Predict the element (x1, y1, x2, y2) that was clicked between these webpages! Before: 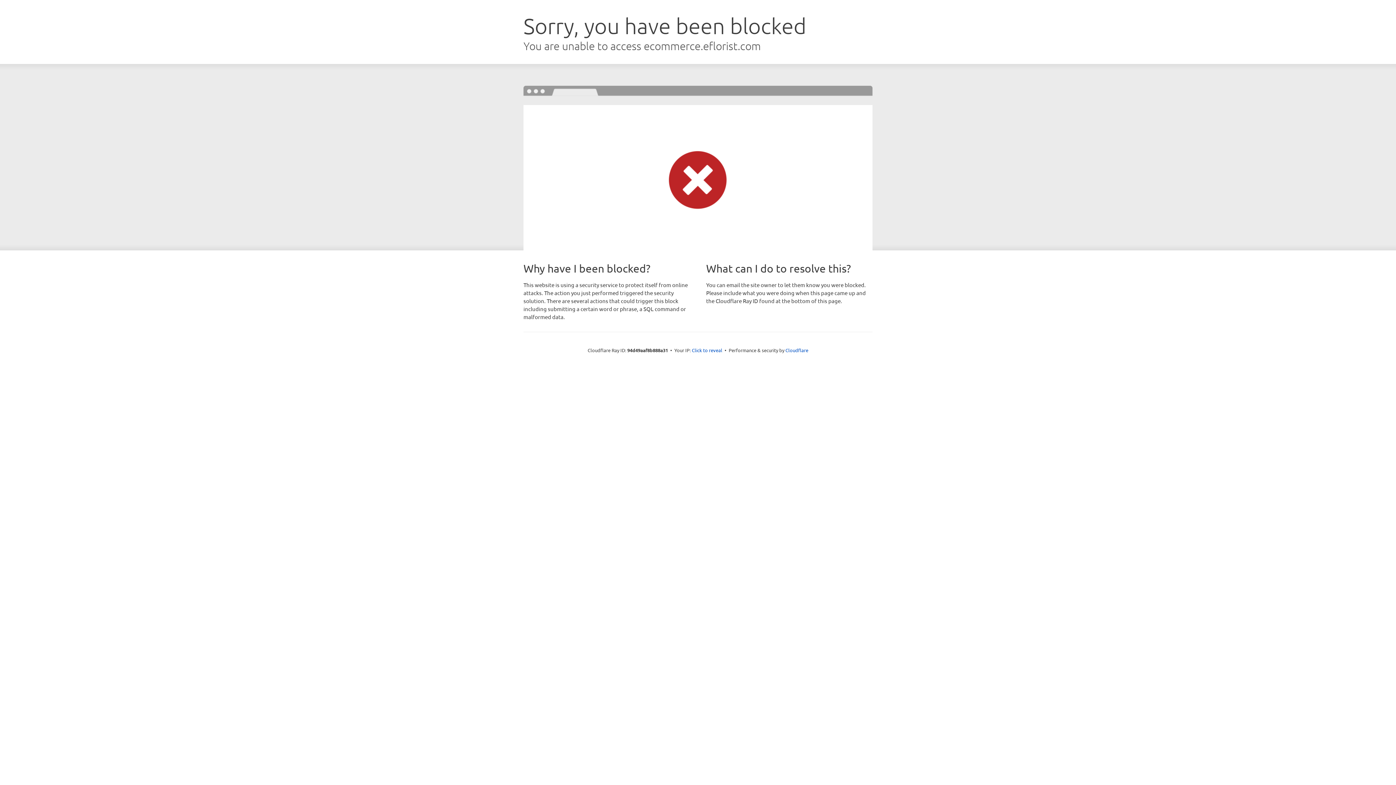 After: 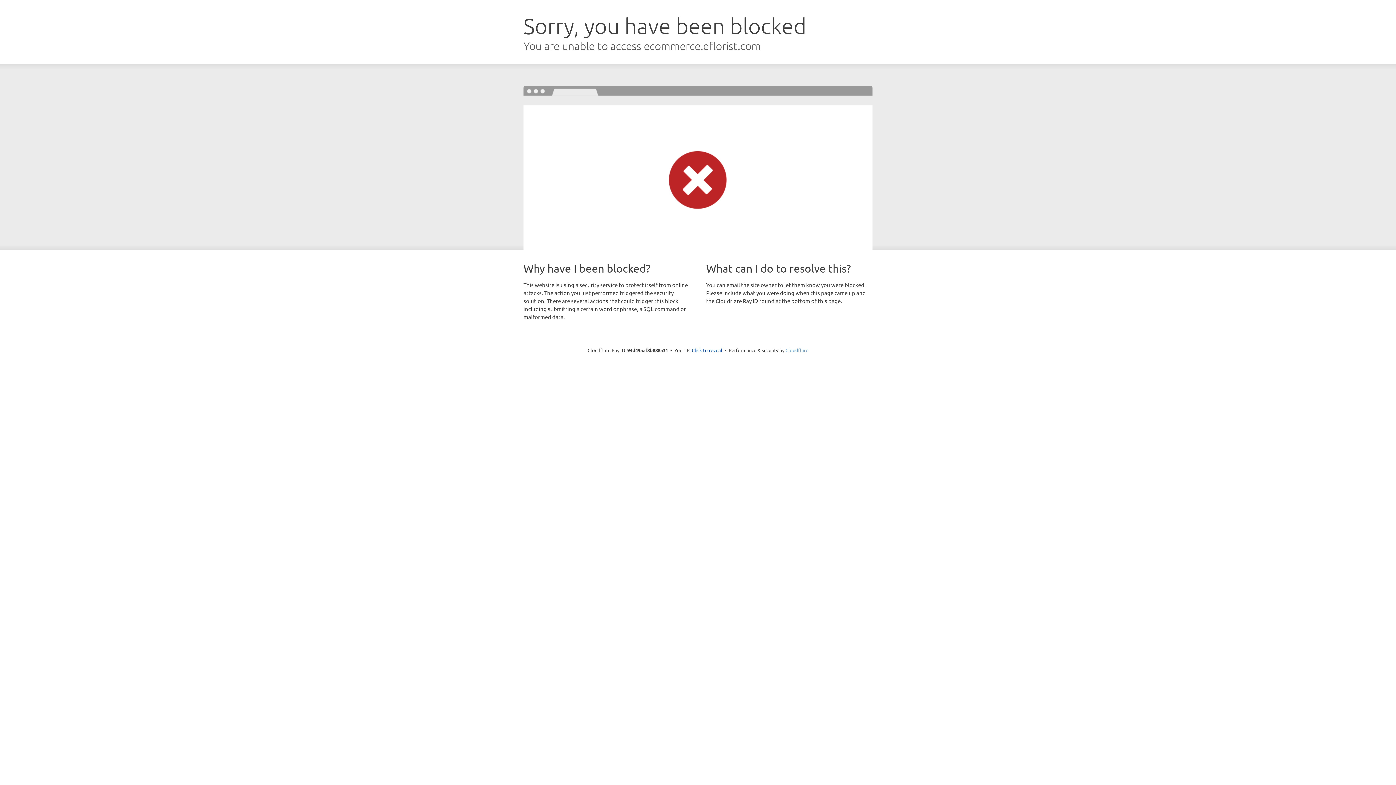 Action: bbox: (785, 347, 808, 353) label: Cloudflare